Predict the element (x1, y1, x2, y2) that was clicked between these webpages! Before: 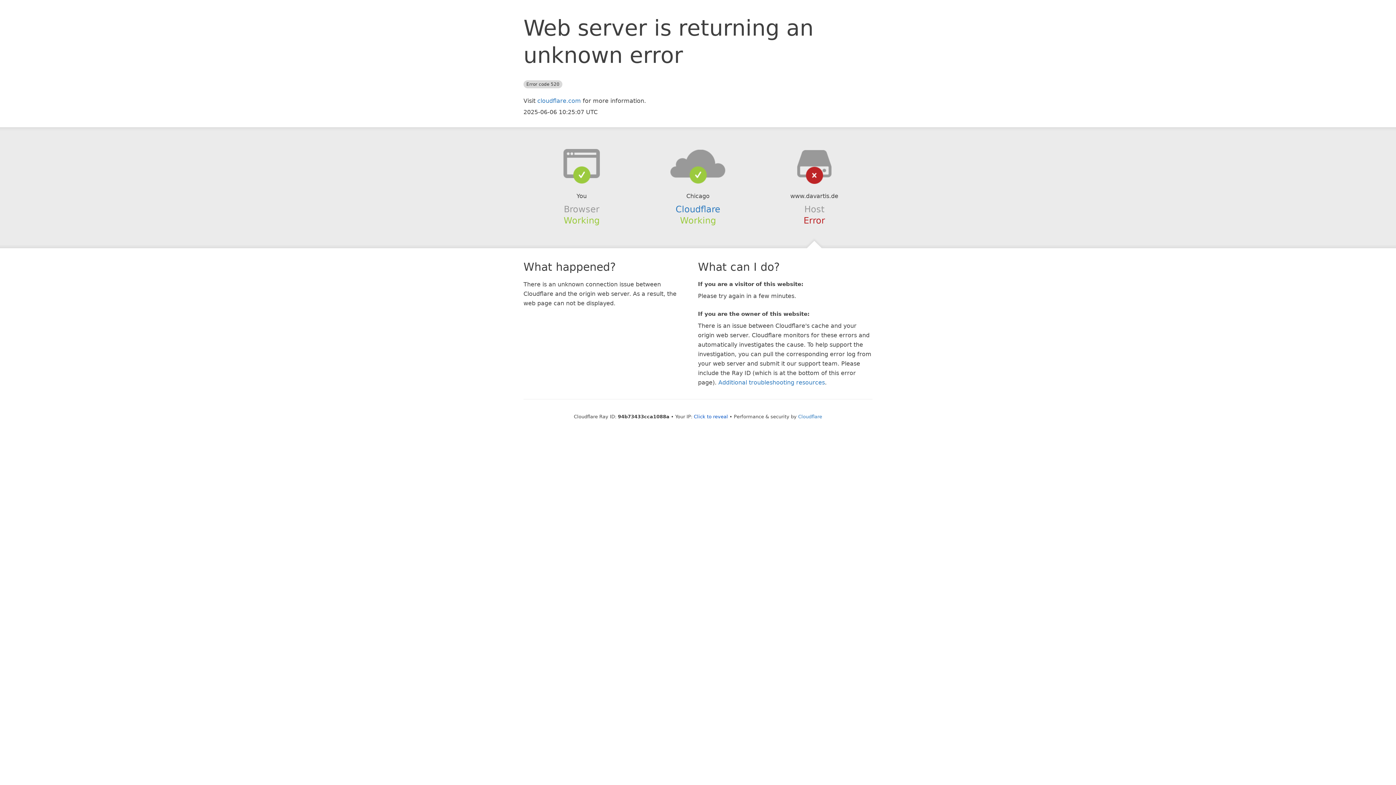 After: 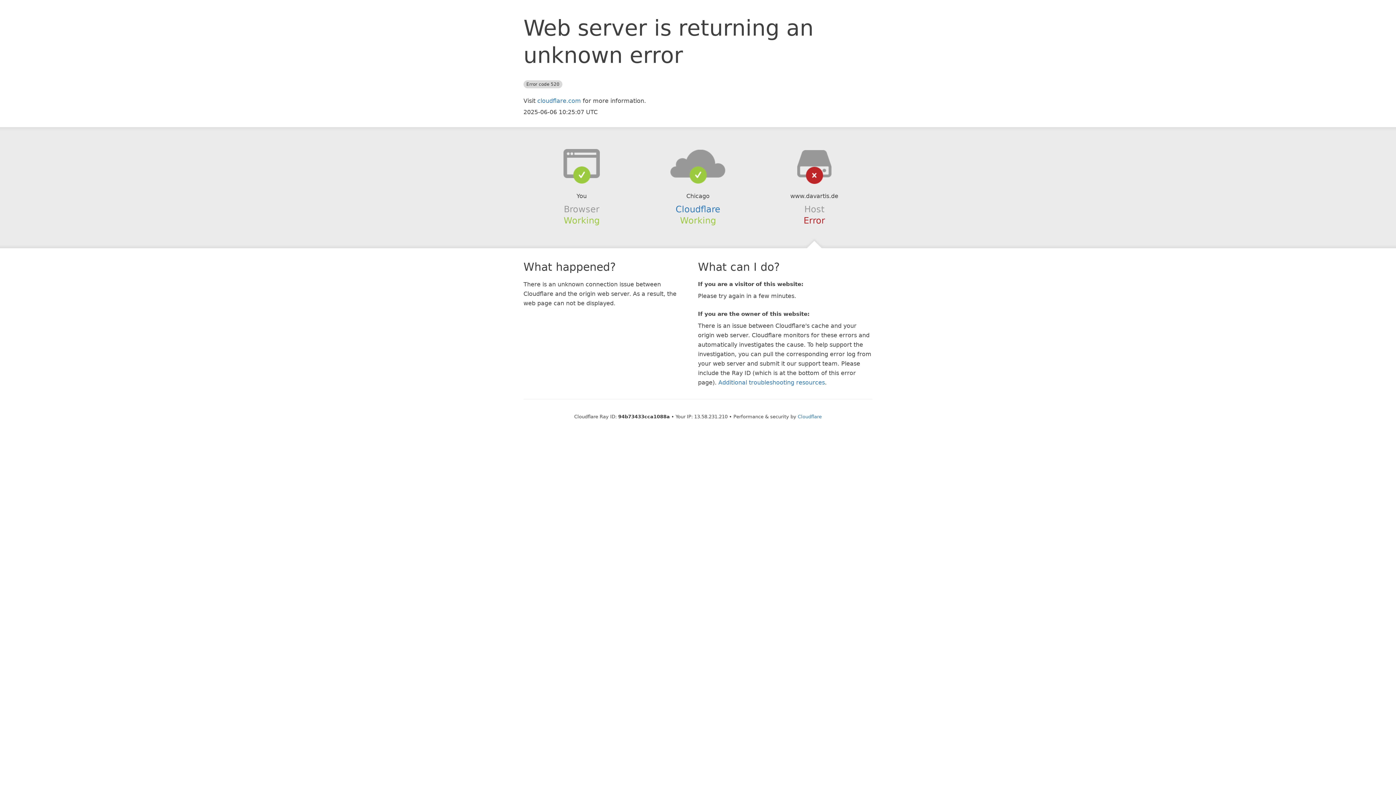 Action: label: Click to reveal bbox: (694, 414, 728, 419)